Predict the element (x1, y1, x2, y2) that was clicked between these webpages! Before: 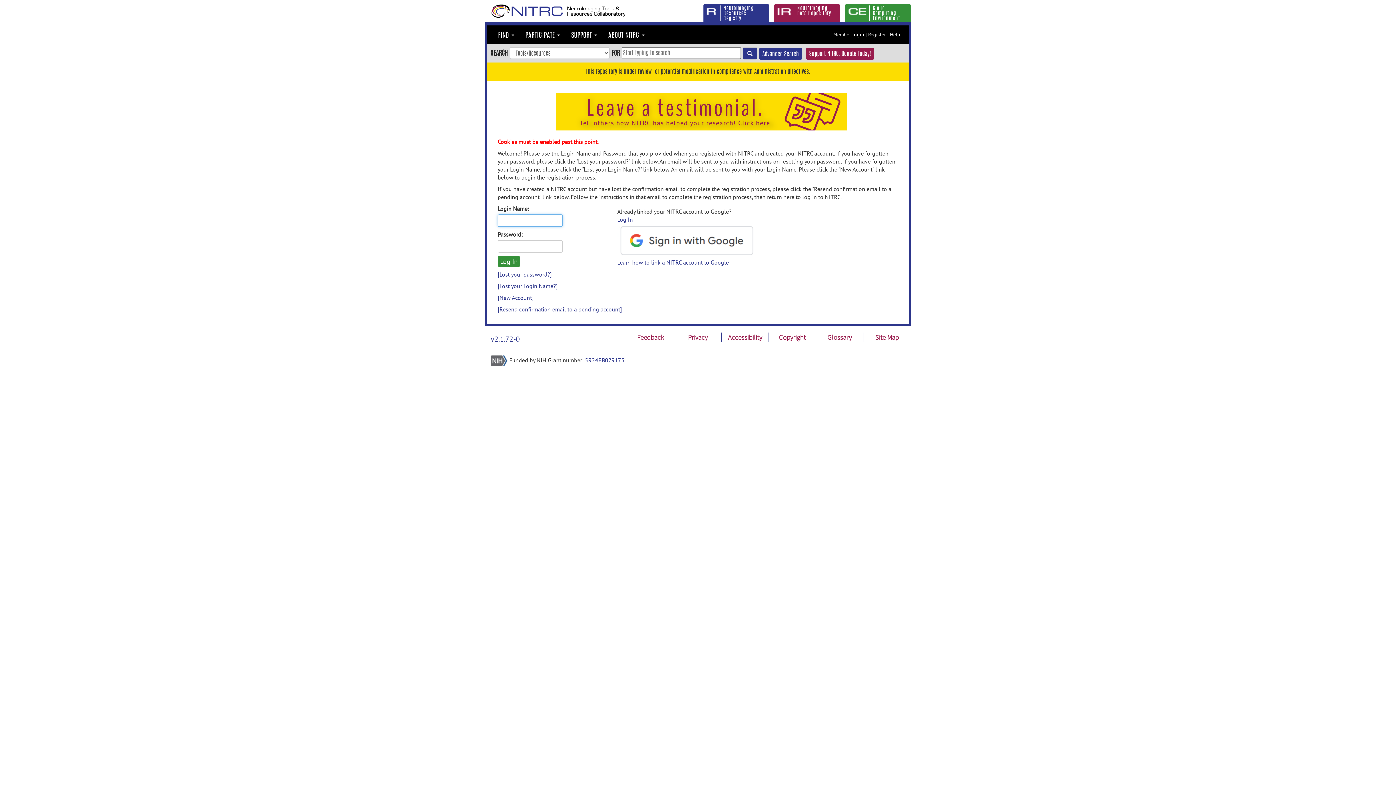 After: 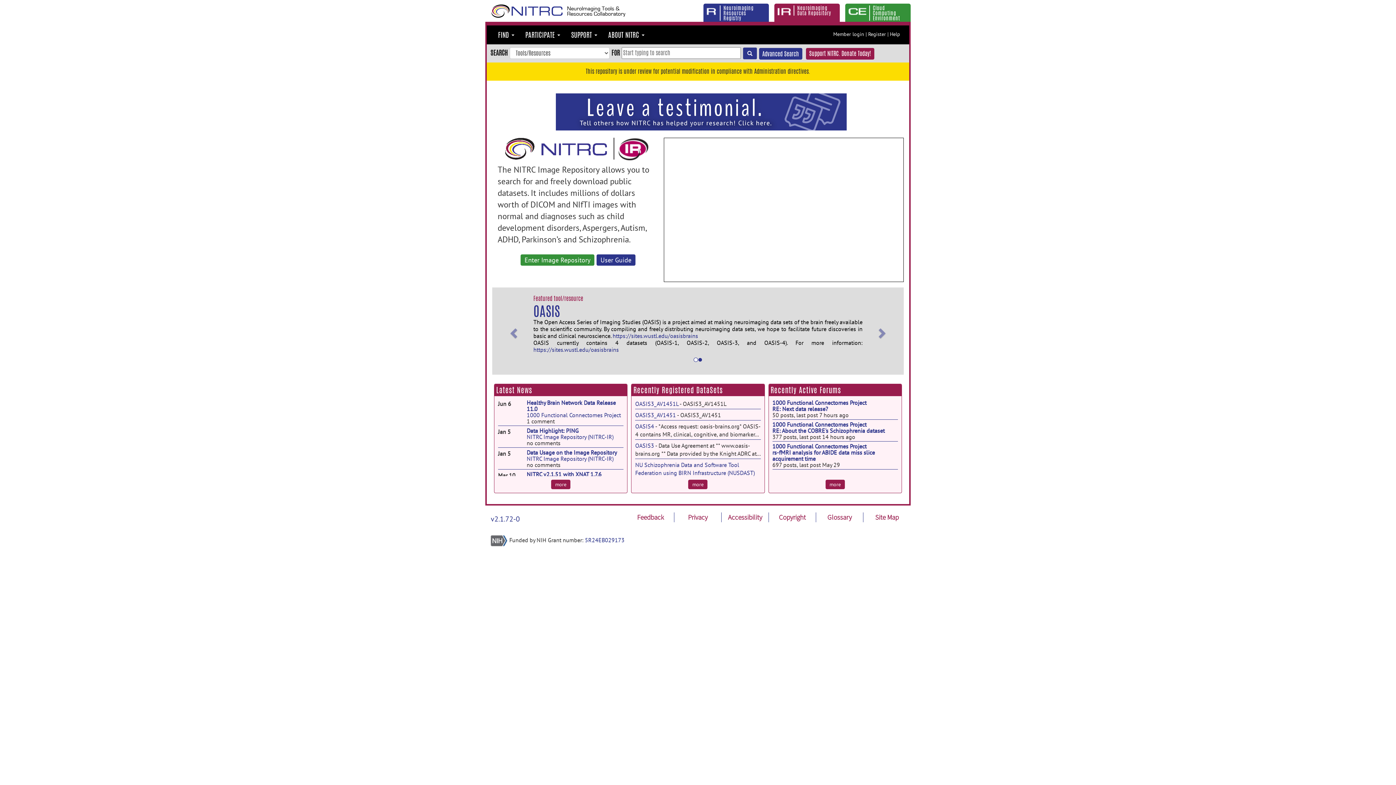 Action: label: Neuroimaging Data Repository bbox: (774, 3, 834, 21)